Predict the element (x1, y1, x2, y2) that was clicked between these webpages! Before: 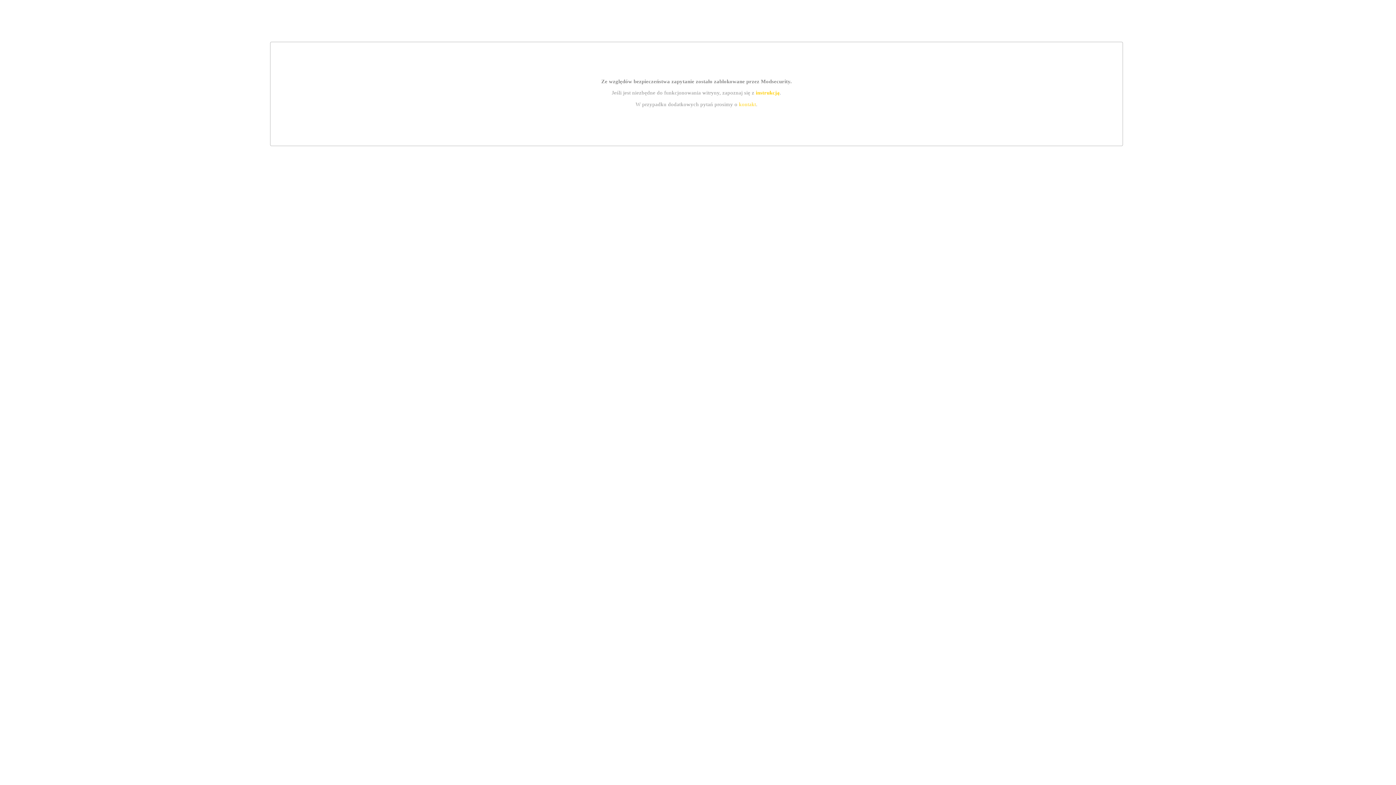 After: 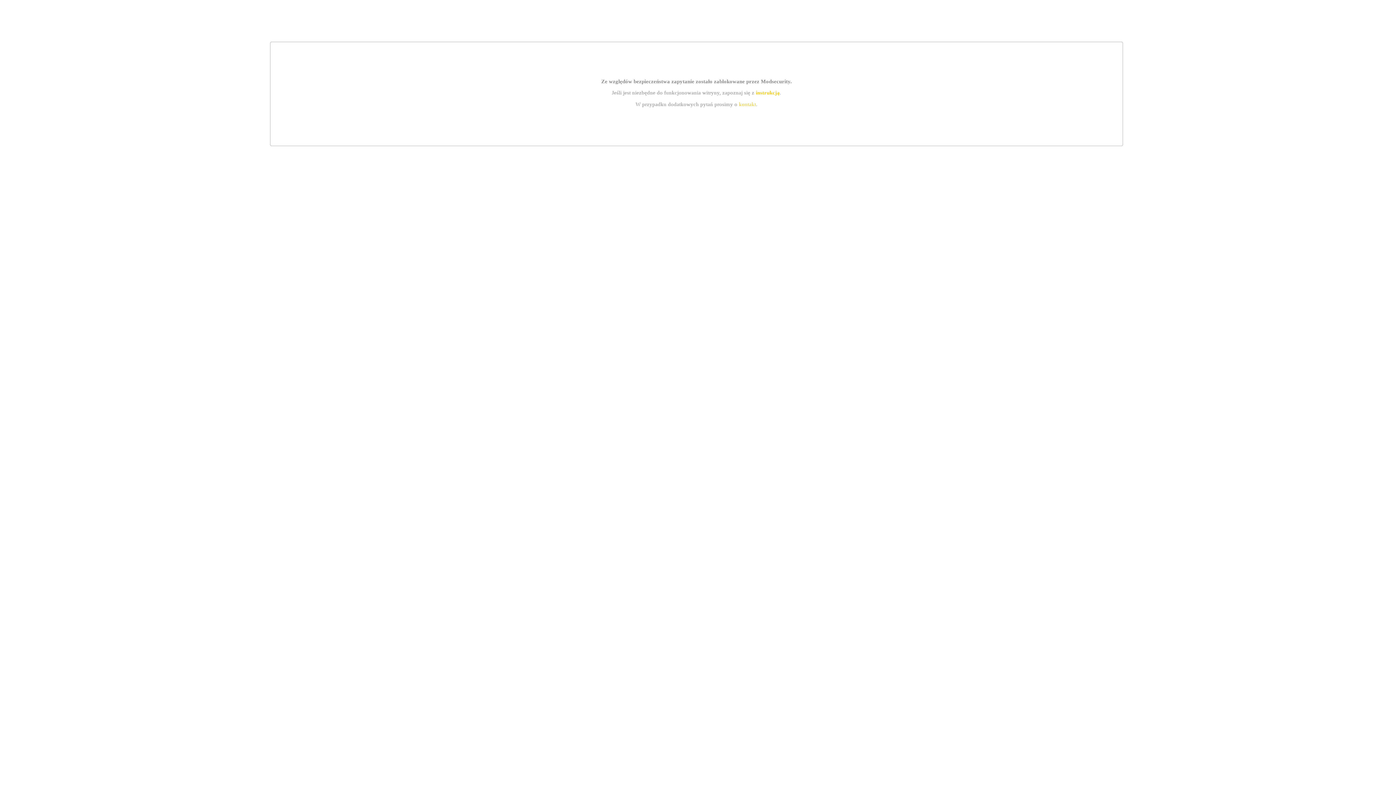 Action: bbox: (739, 101, 756, 107) label: kontakt